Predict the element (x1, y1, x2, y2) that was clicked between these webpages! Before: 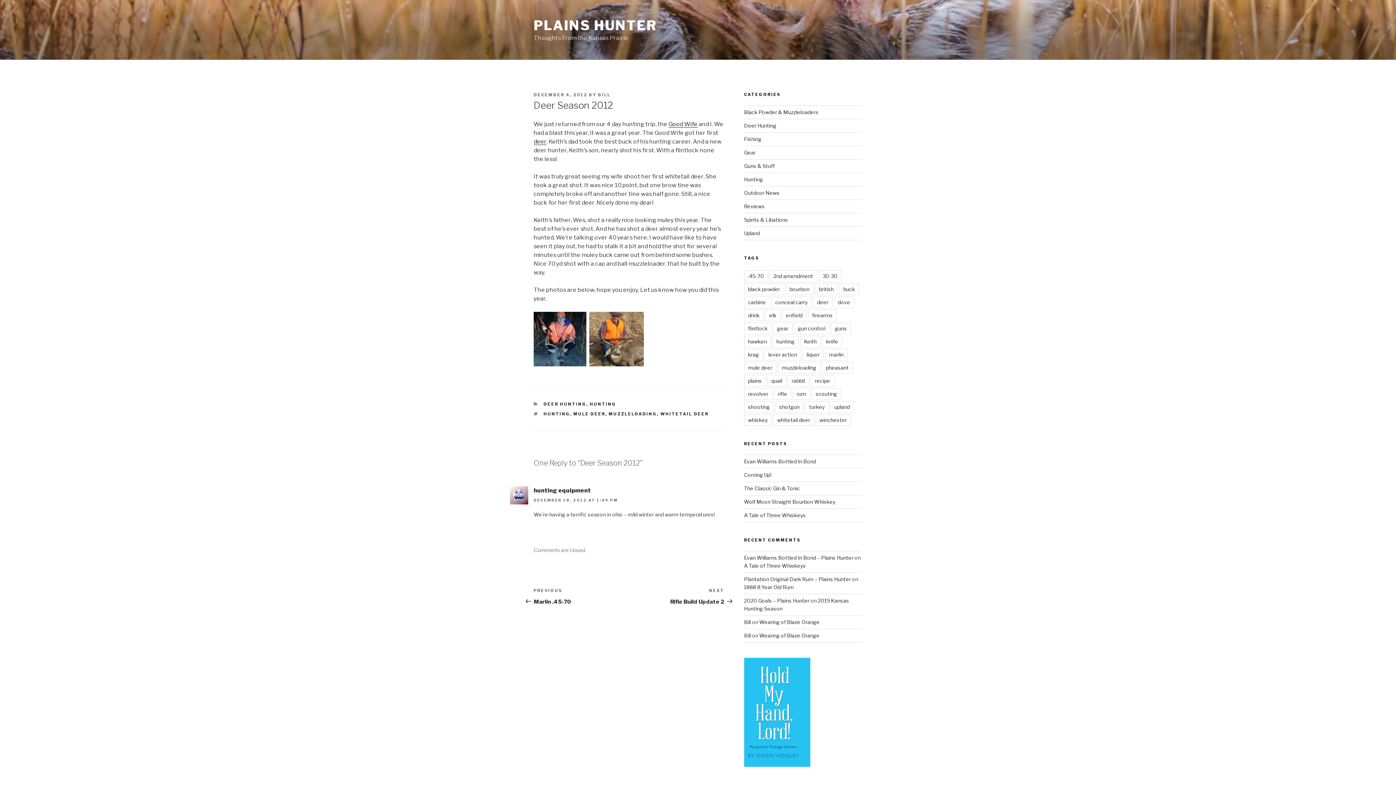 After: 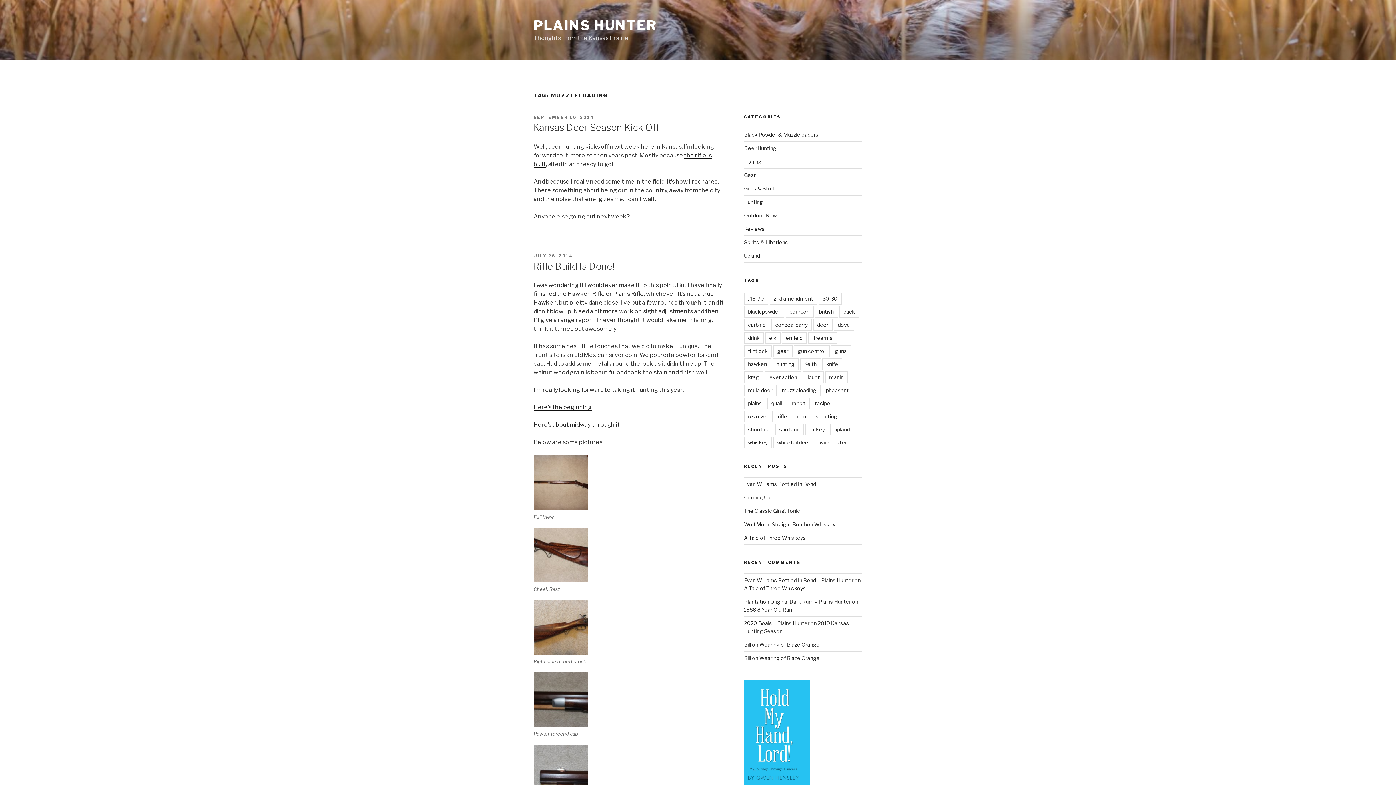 Action: bbox: (608, 411, 657, 416) label: MUZZLELOADING